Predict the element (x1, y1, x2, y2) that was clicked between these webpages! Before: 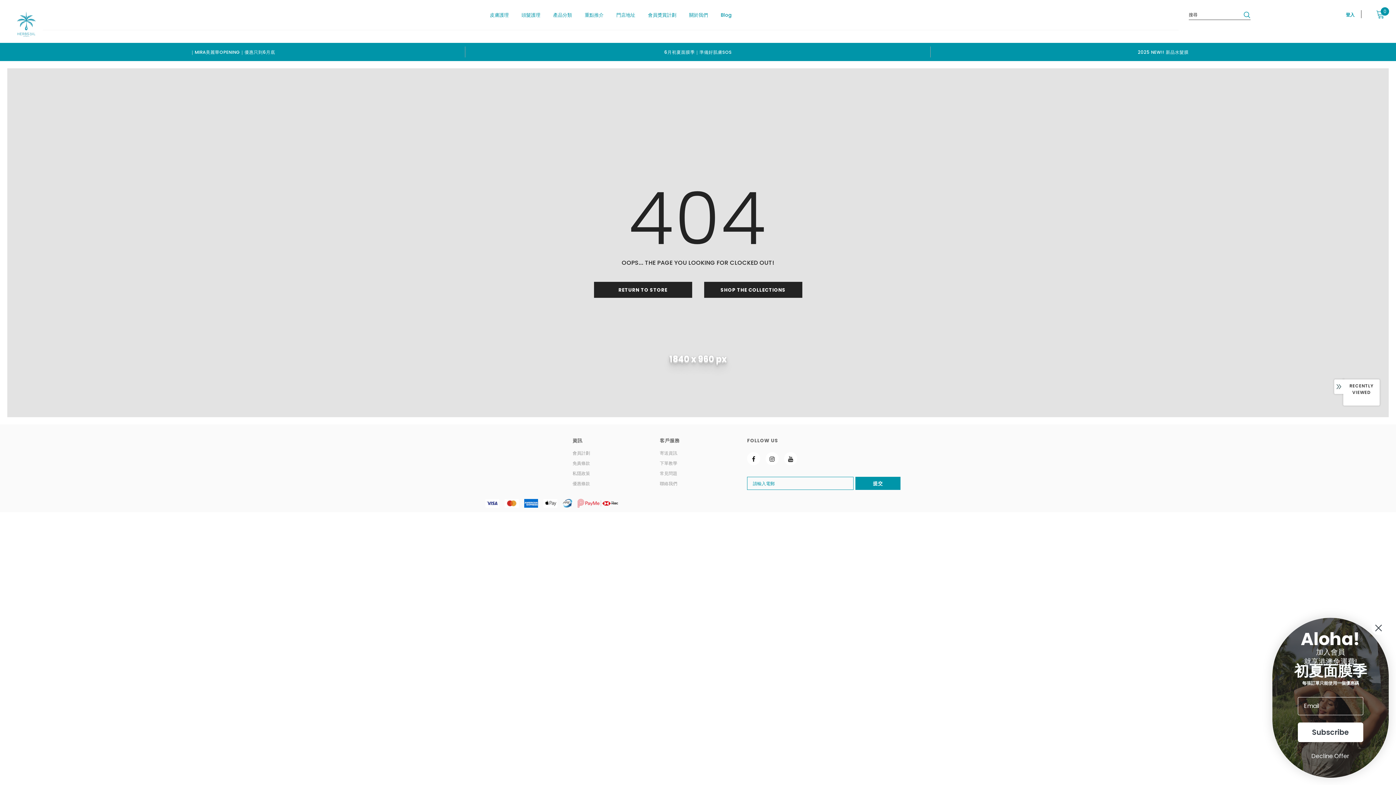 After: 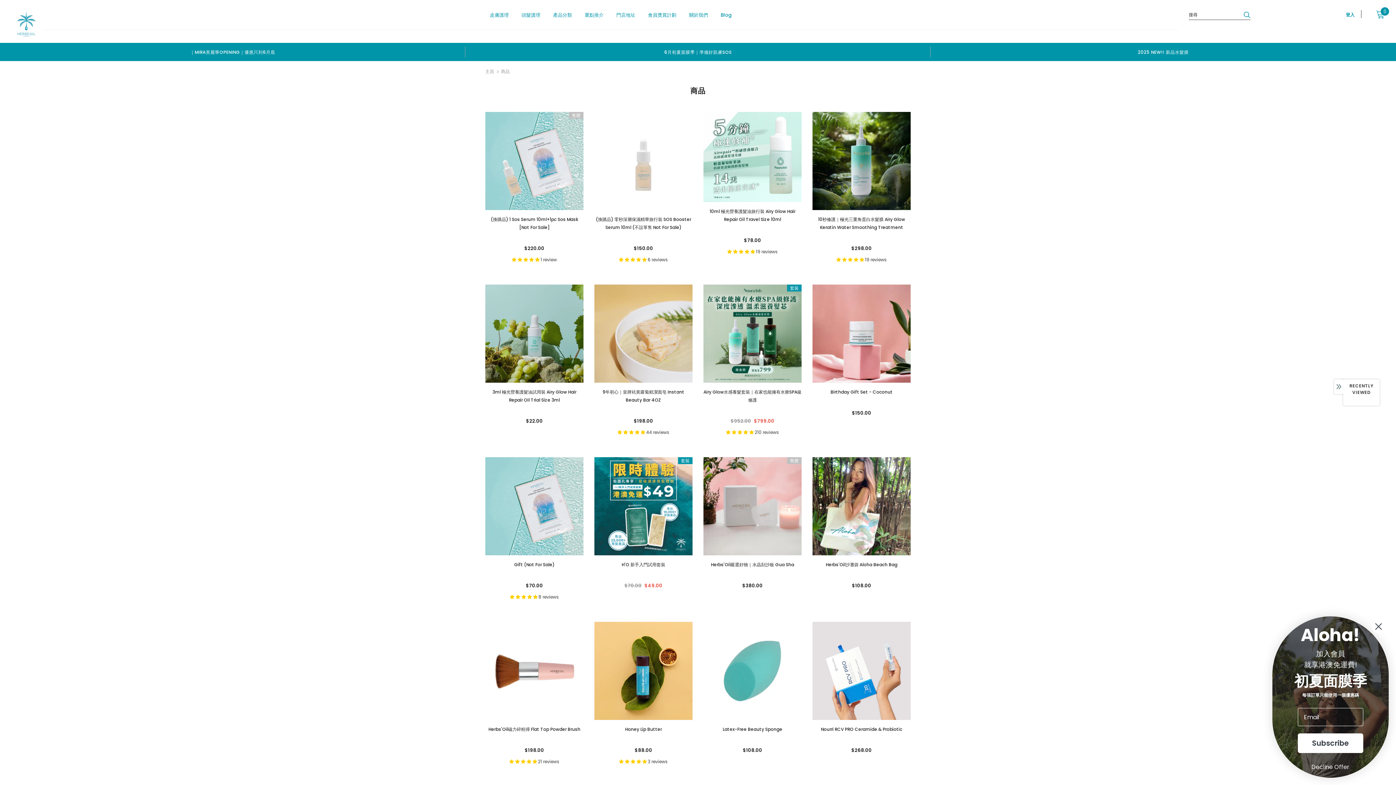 Action: bbox: (704, 282, 802, 298) label: SHOP THE COLLECTIONS